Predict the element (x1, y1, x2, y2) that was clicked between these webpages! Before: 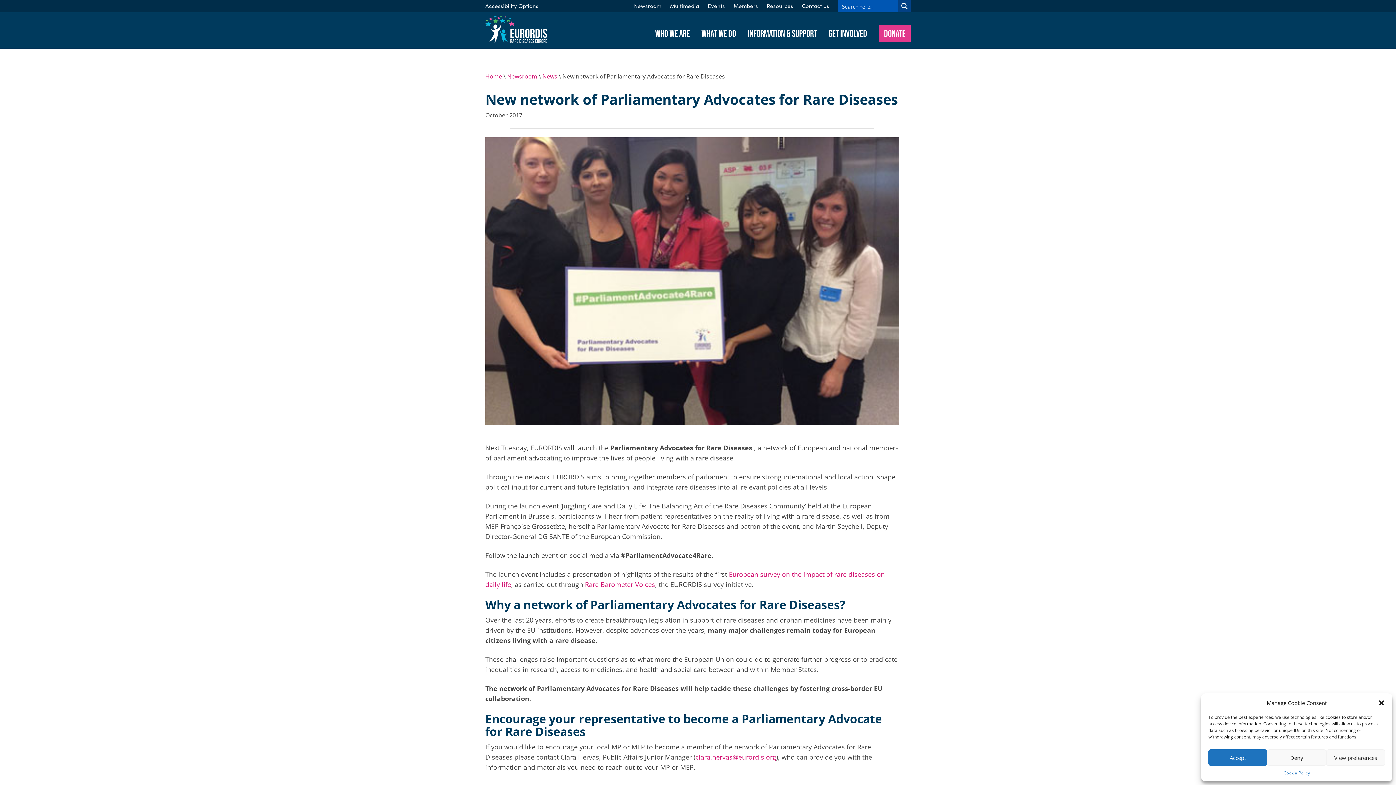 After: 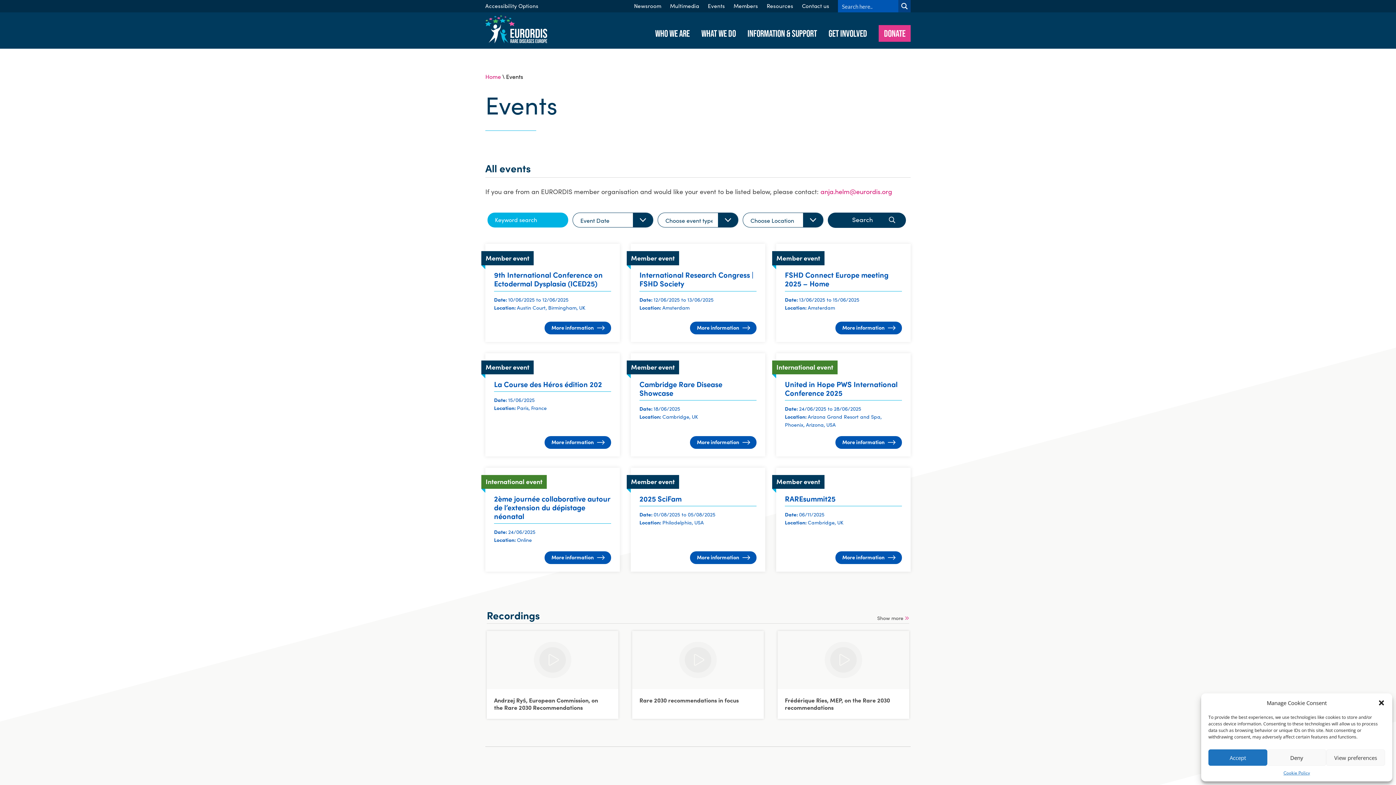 Action: label: Events bbox: (707, 2, 725, 9)